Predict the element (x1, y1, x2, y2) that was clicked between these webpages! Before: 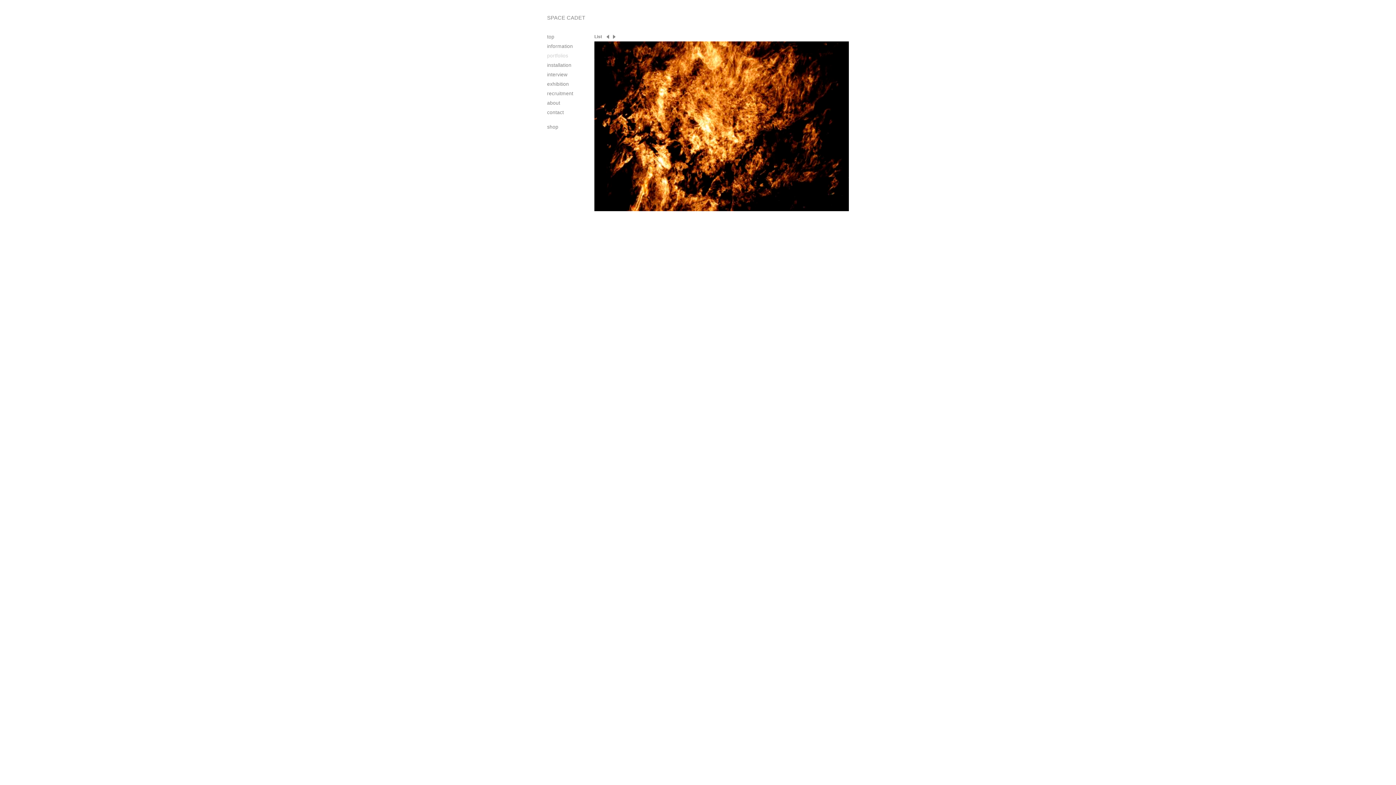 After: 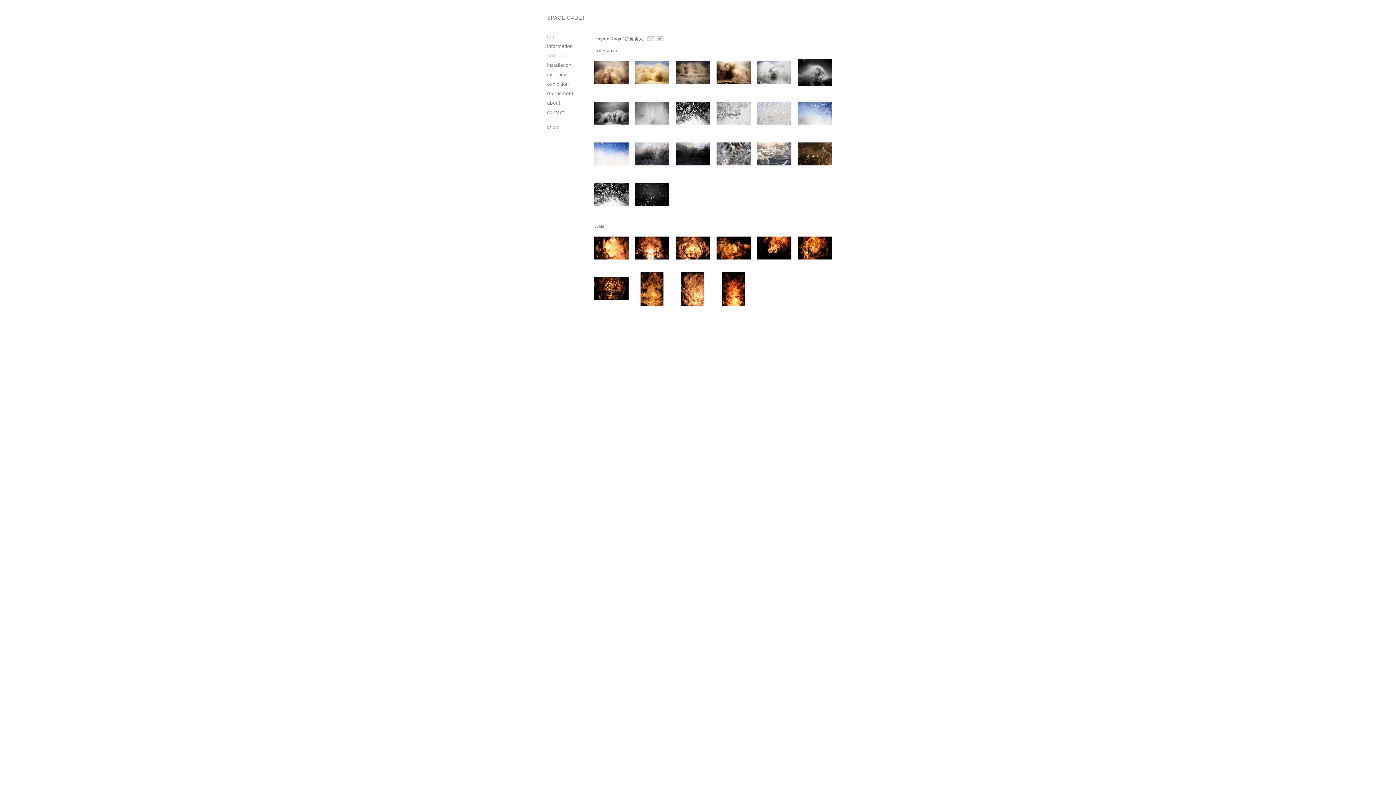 Action: bbox: (594, 34, 602, 39) label: List